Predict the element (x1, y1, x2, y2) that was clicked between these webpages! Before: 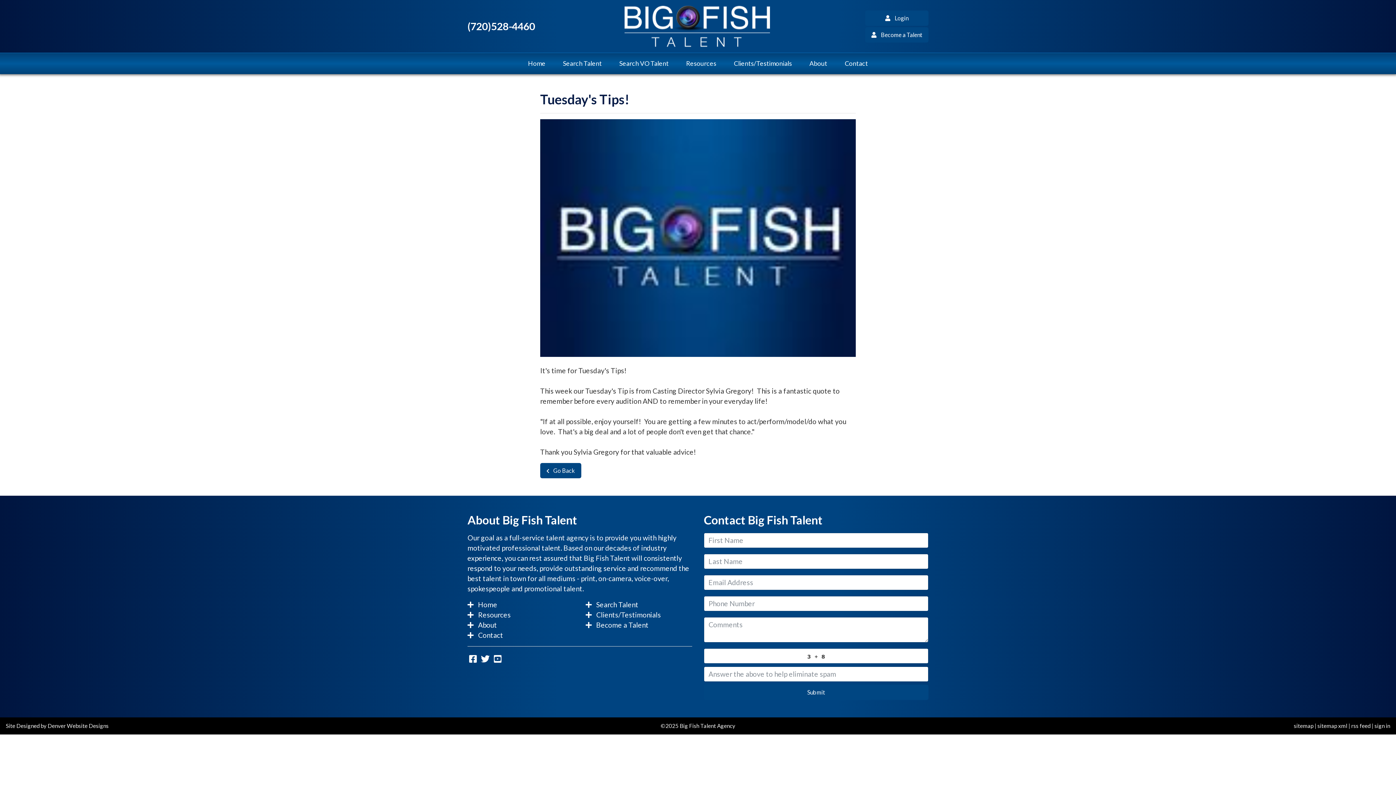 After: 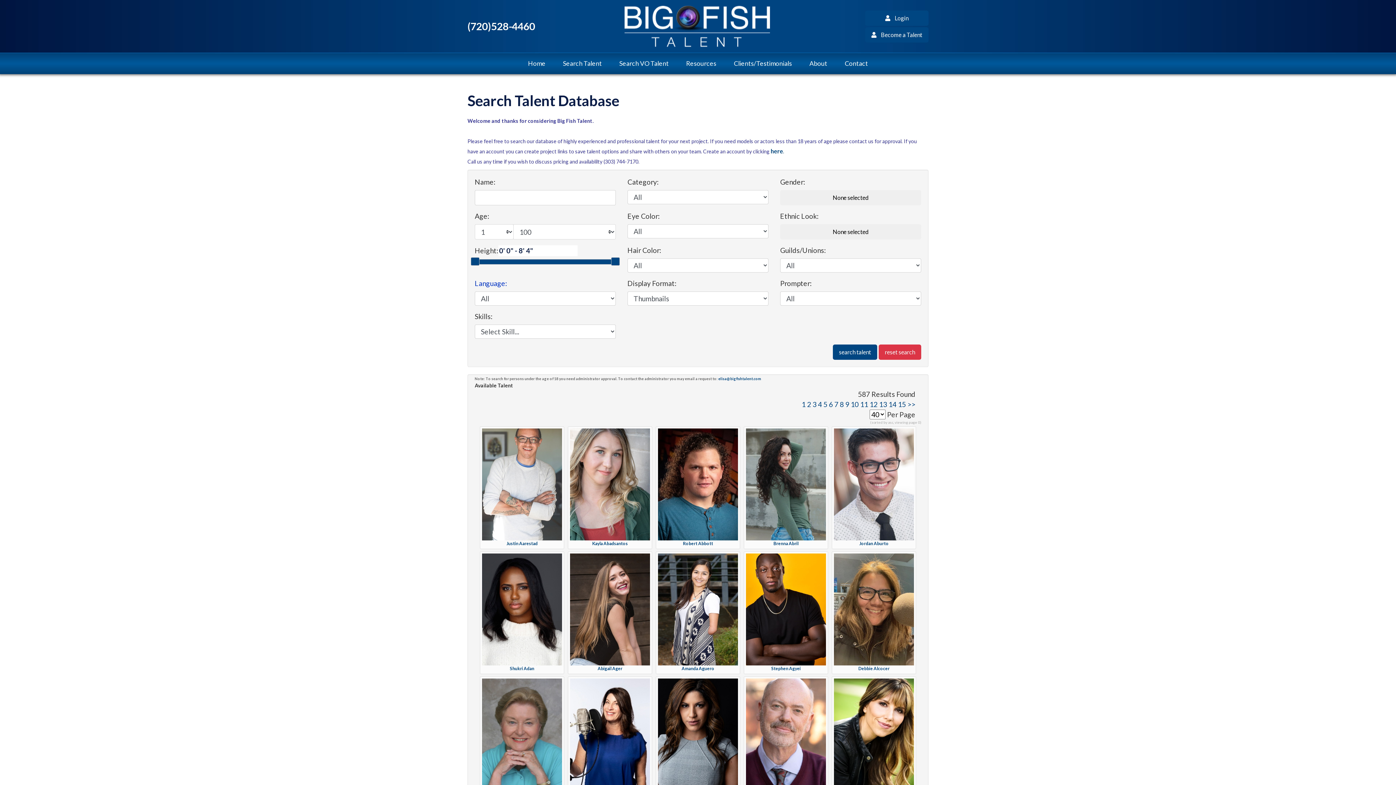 Action: label:    Search Talent bbox: (585, 600, 638, 609)